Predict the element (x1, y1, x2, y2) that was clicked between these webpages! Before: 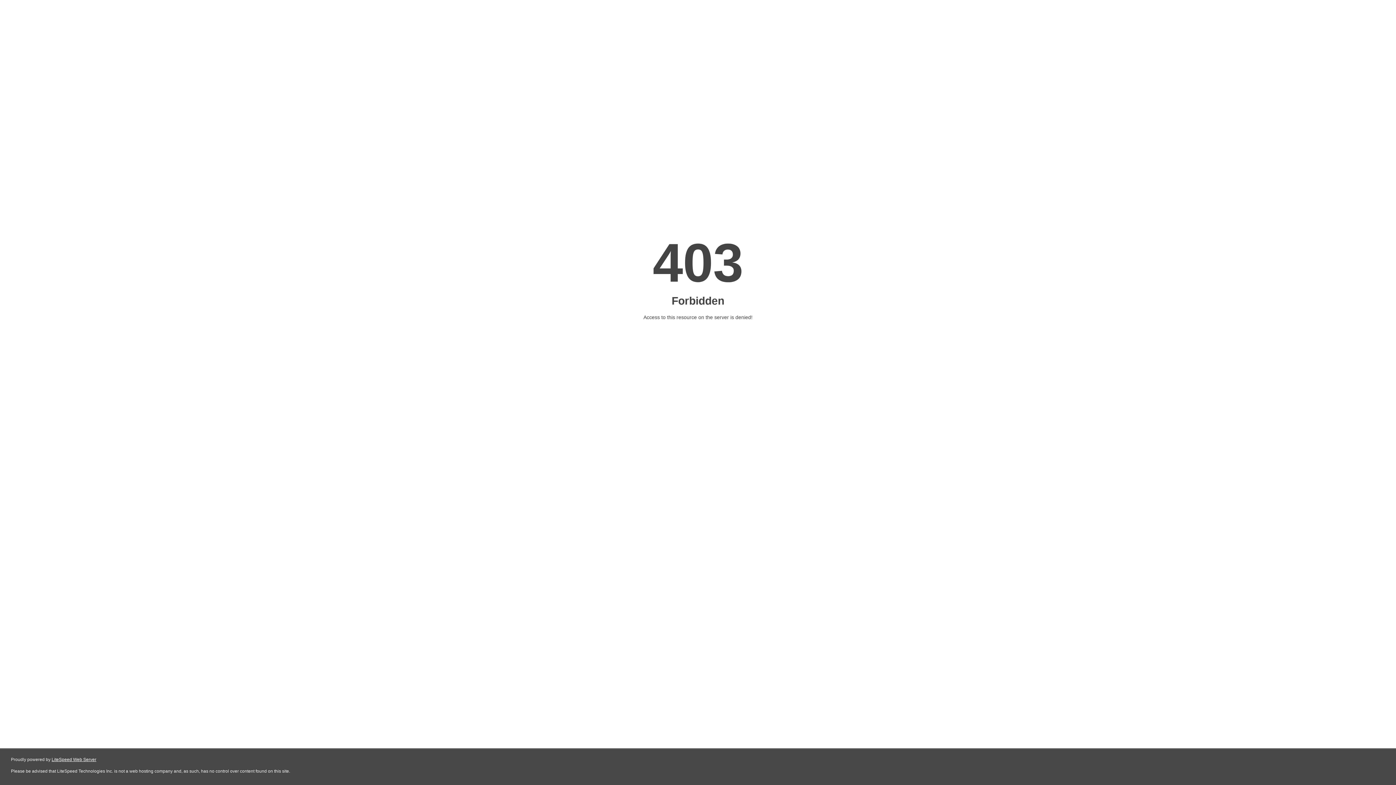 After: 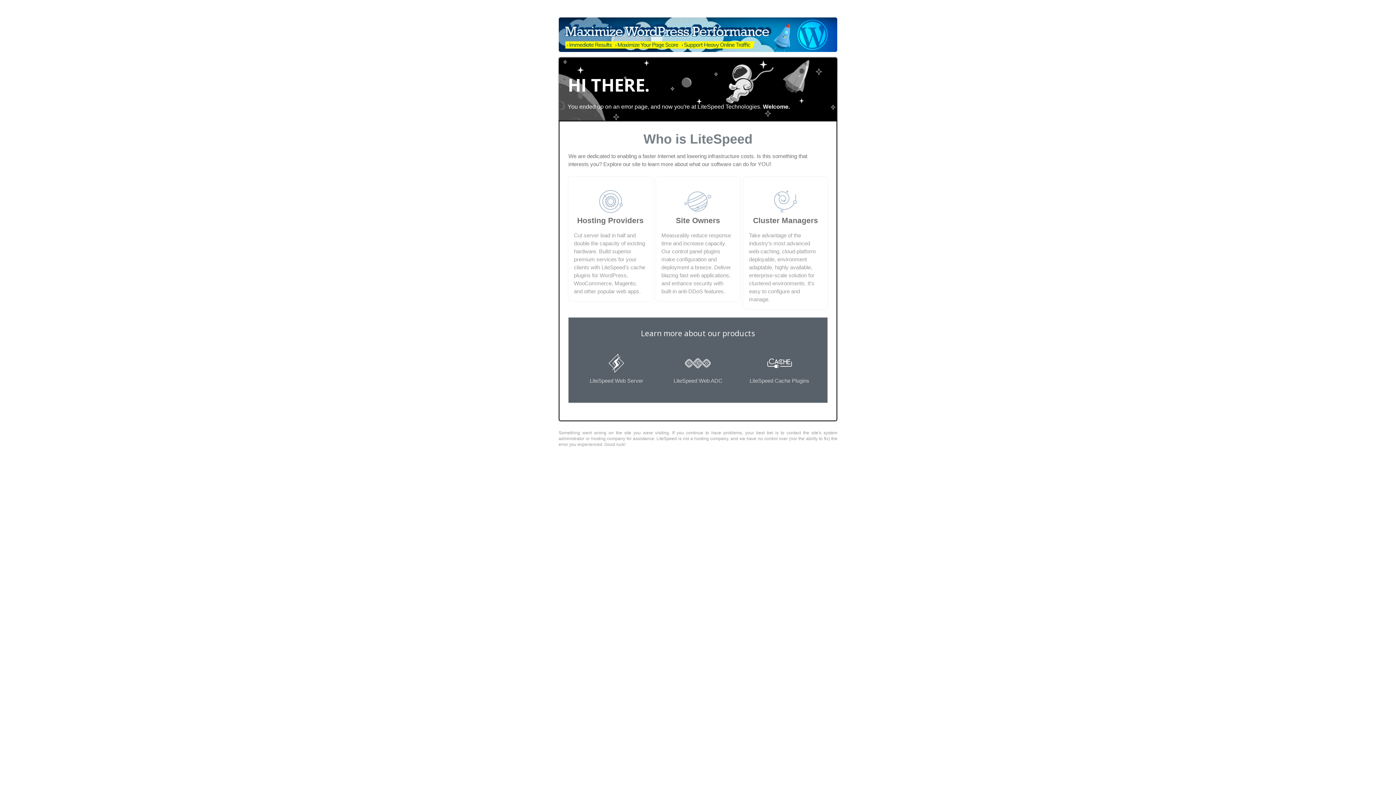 Action: bbox: (51, 757, 96, 762) label: LiteSpeed Web Server